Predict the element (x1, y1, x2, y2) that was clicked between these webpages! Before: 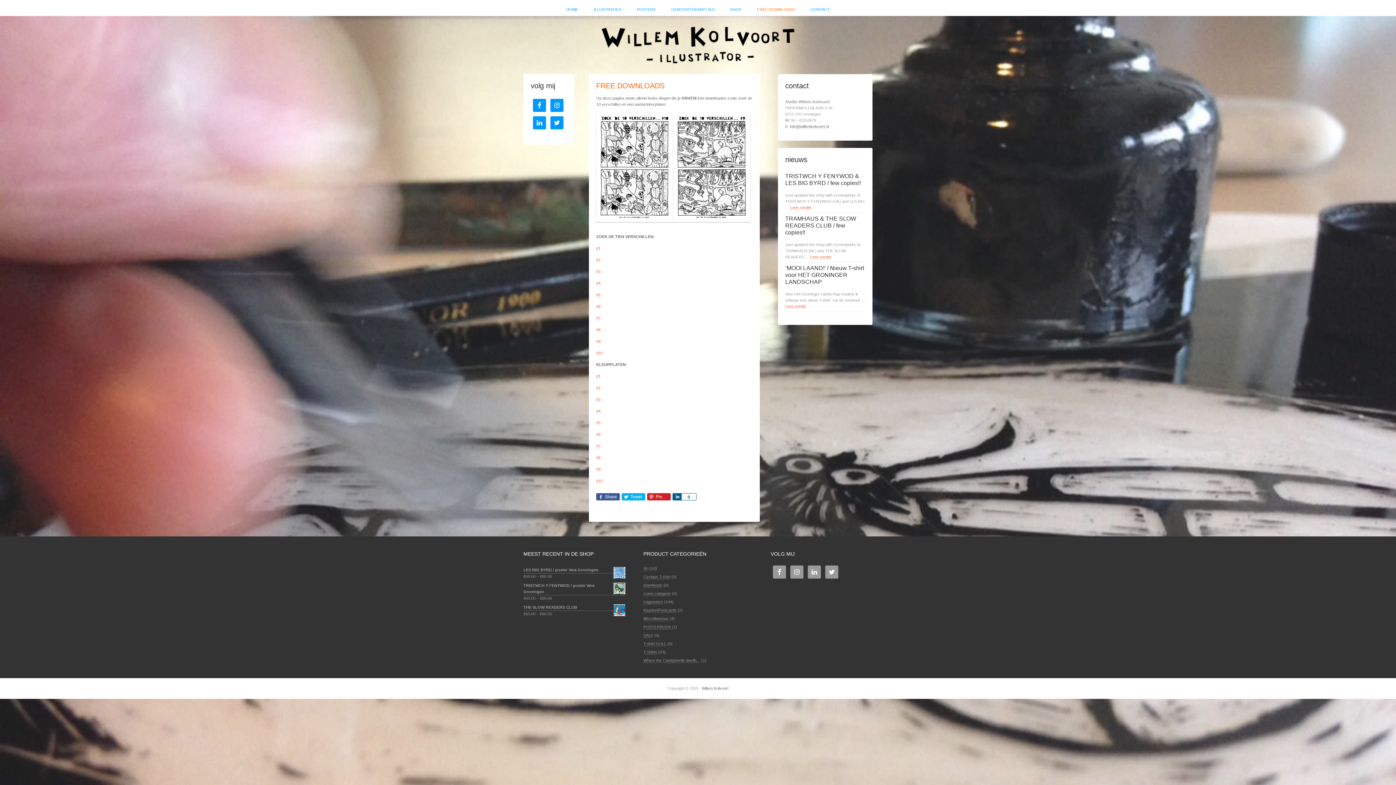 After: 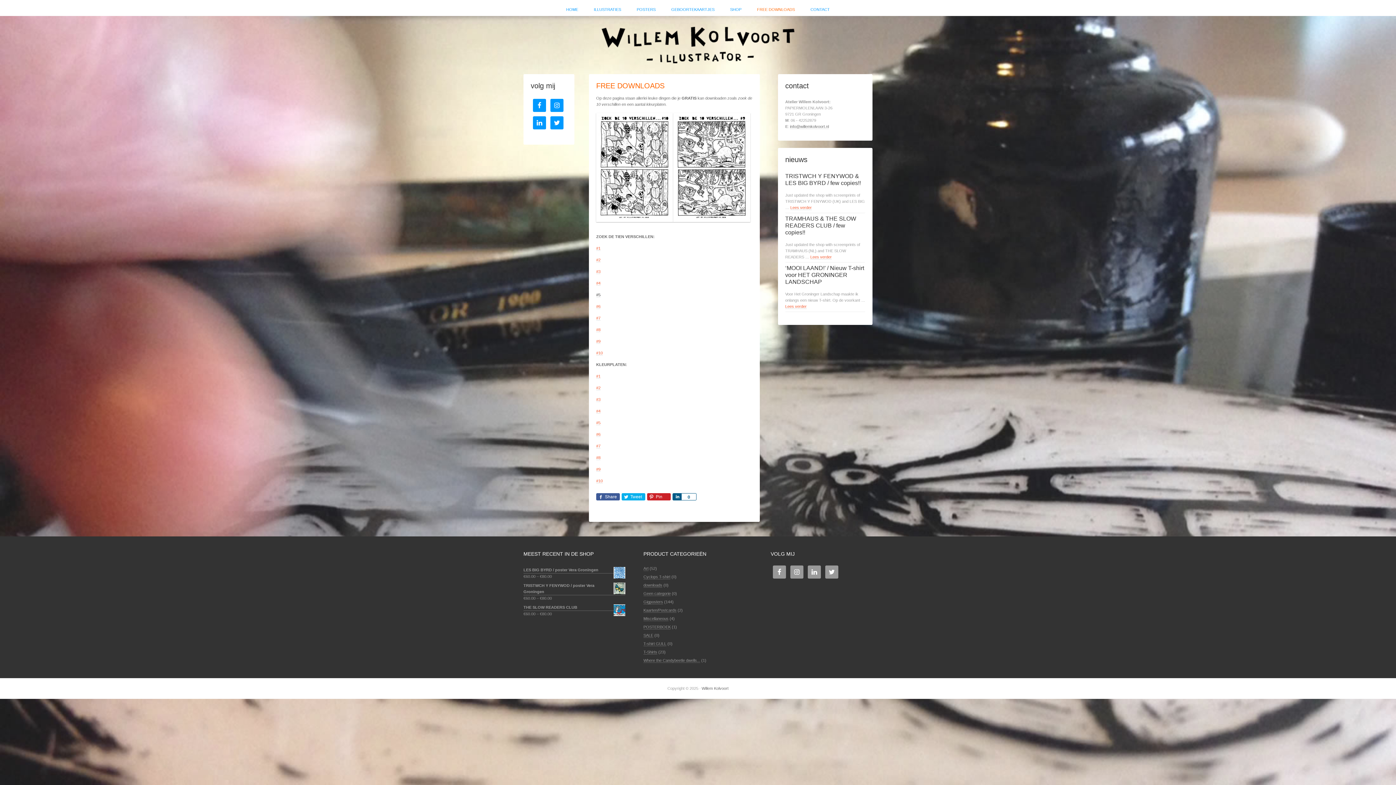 Action: bbox: (596, 292, 600, 297) label: #5